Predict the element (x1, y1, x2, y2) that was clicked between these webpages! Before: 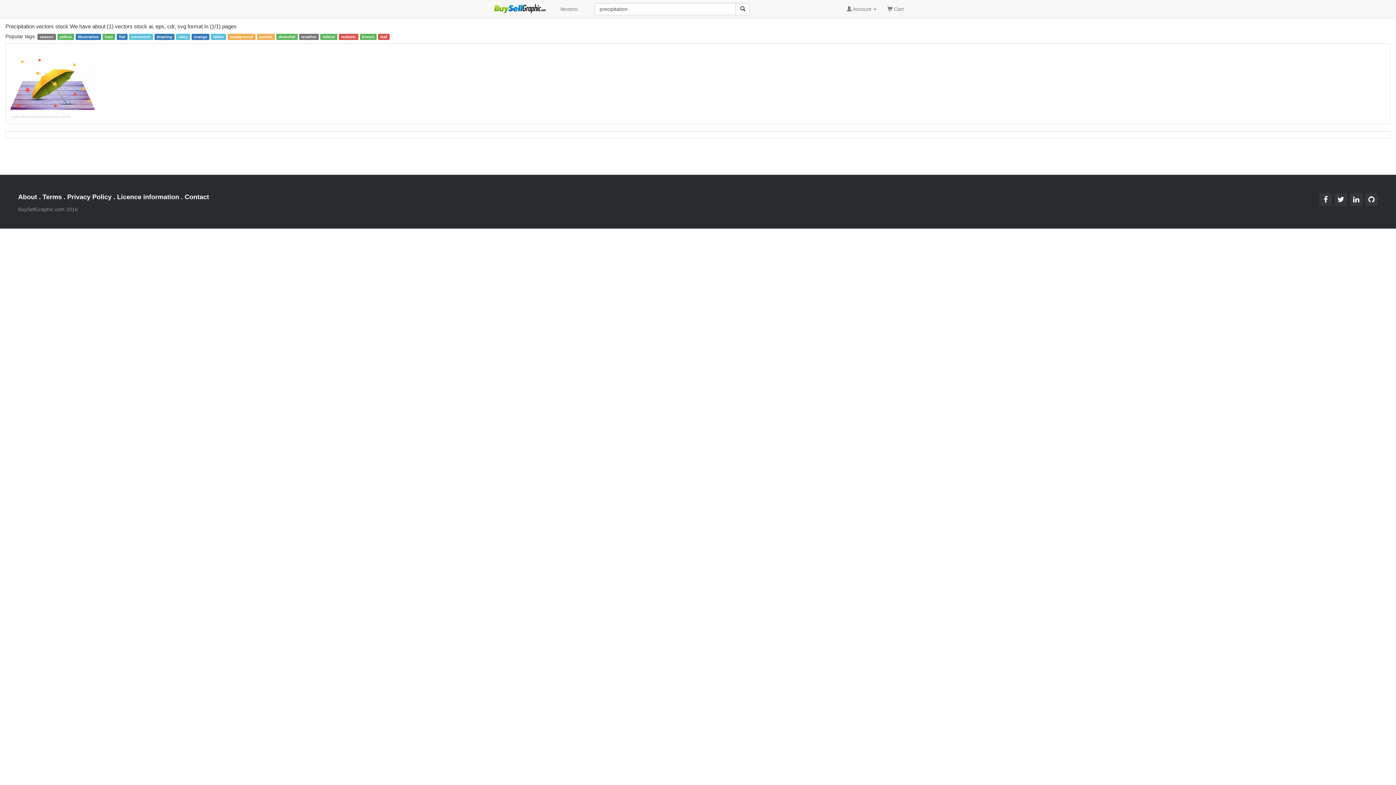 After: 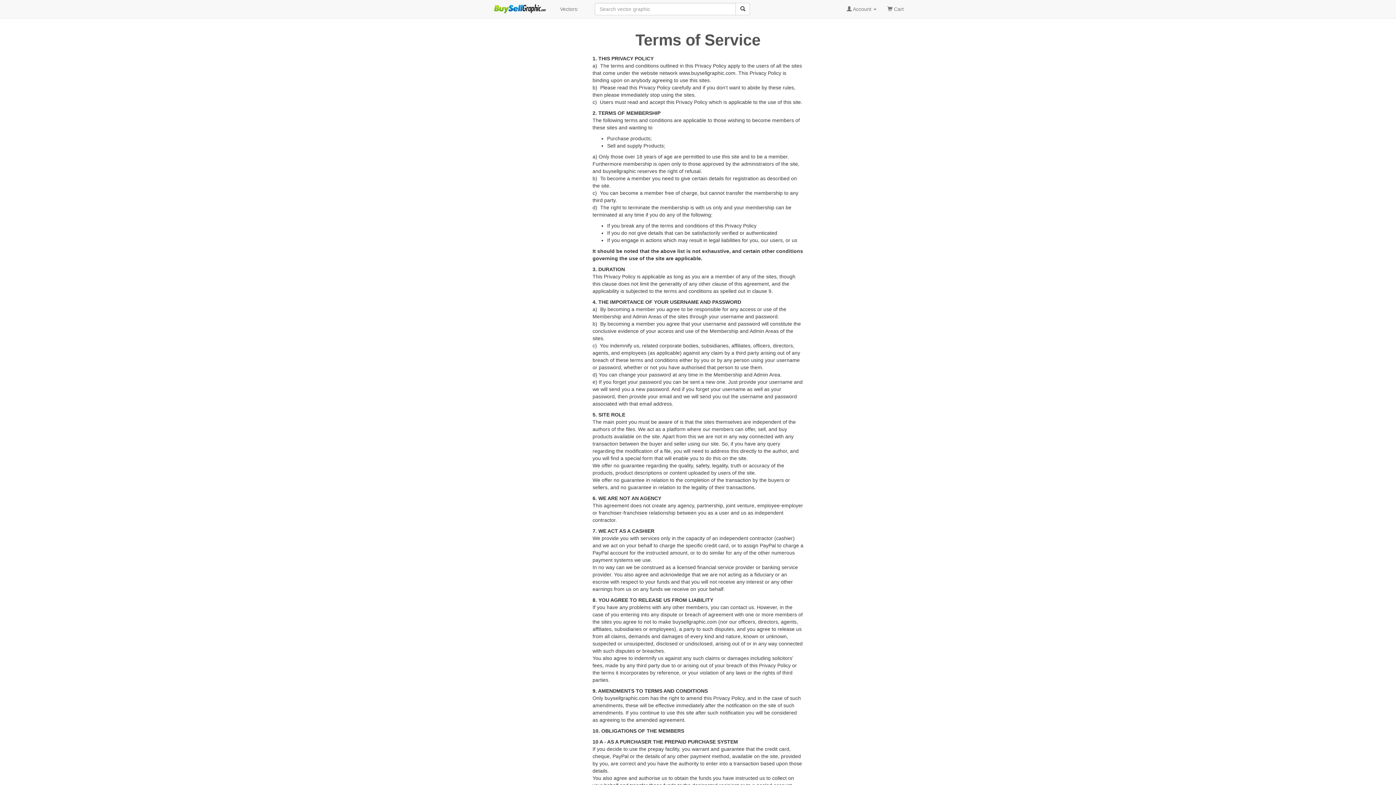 Action: bbox: (42, 191, 61, 202) label: Terms